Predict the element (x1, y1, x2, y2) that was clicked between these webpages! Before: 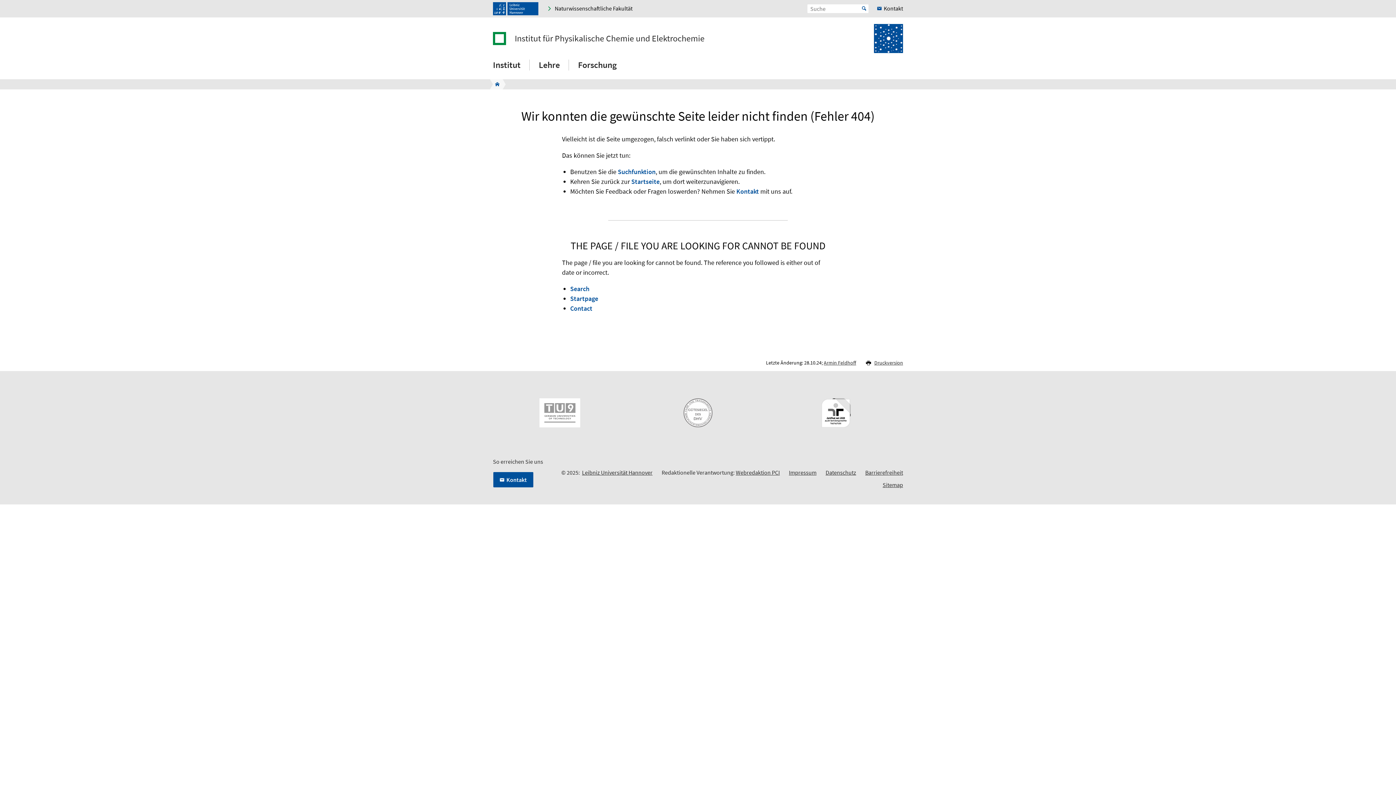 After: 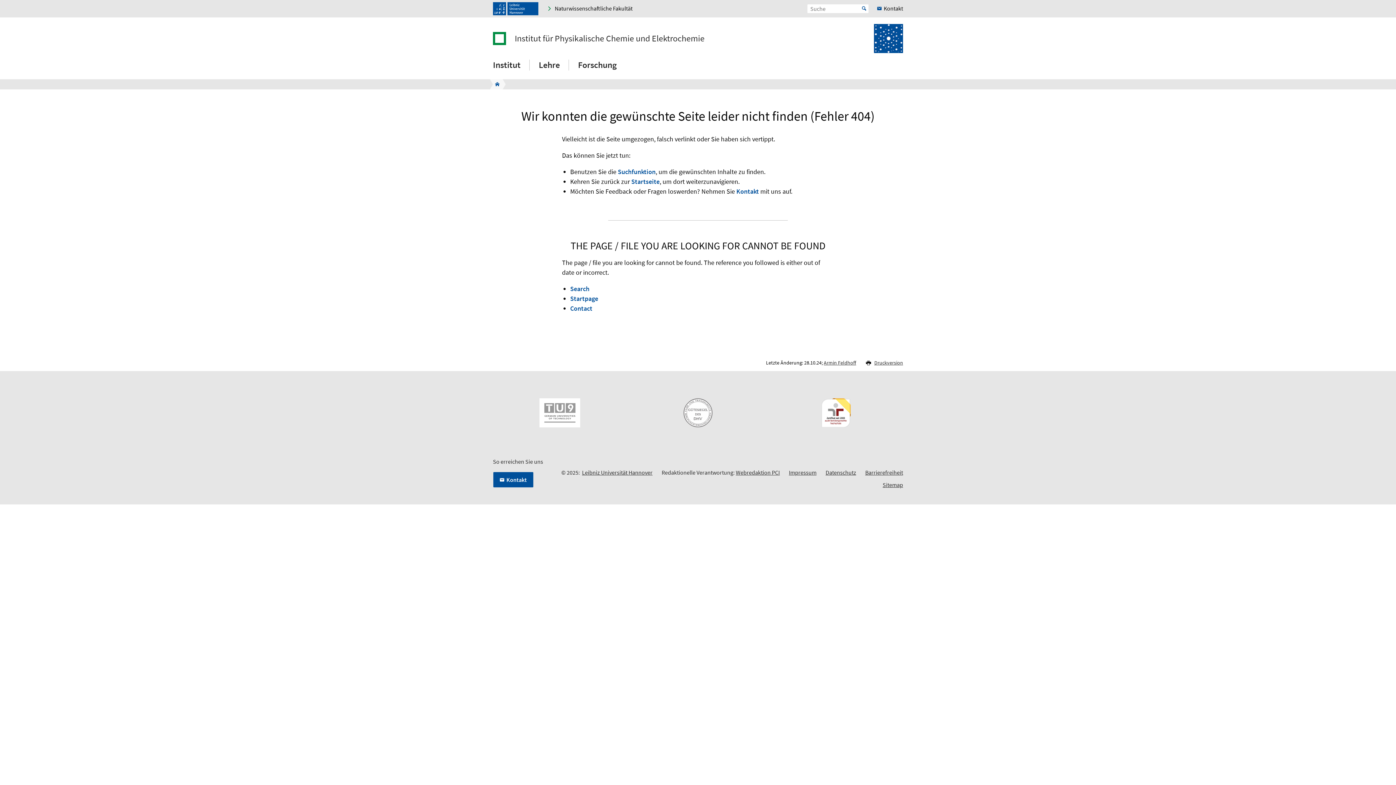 Action: bbox: (798, 398, 874, 427)